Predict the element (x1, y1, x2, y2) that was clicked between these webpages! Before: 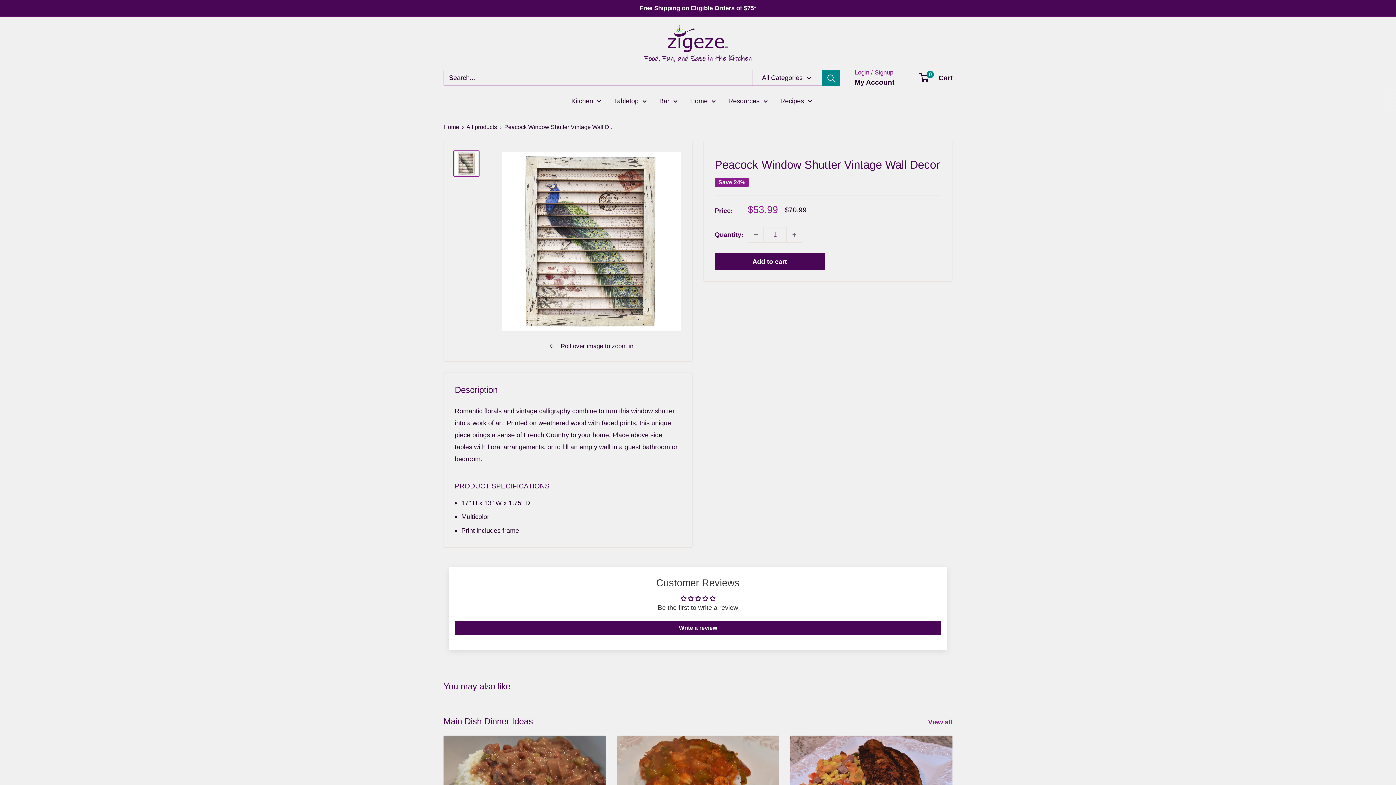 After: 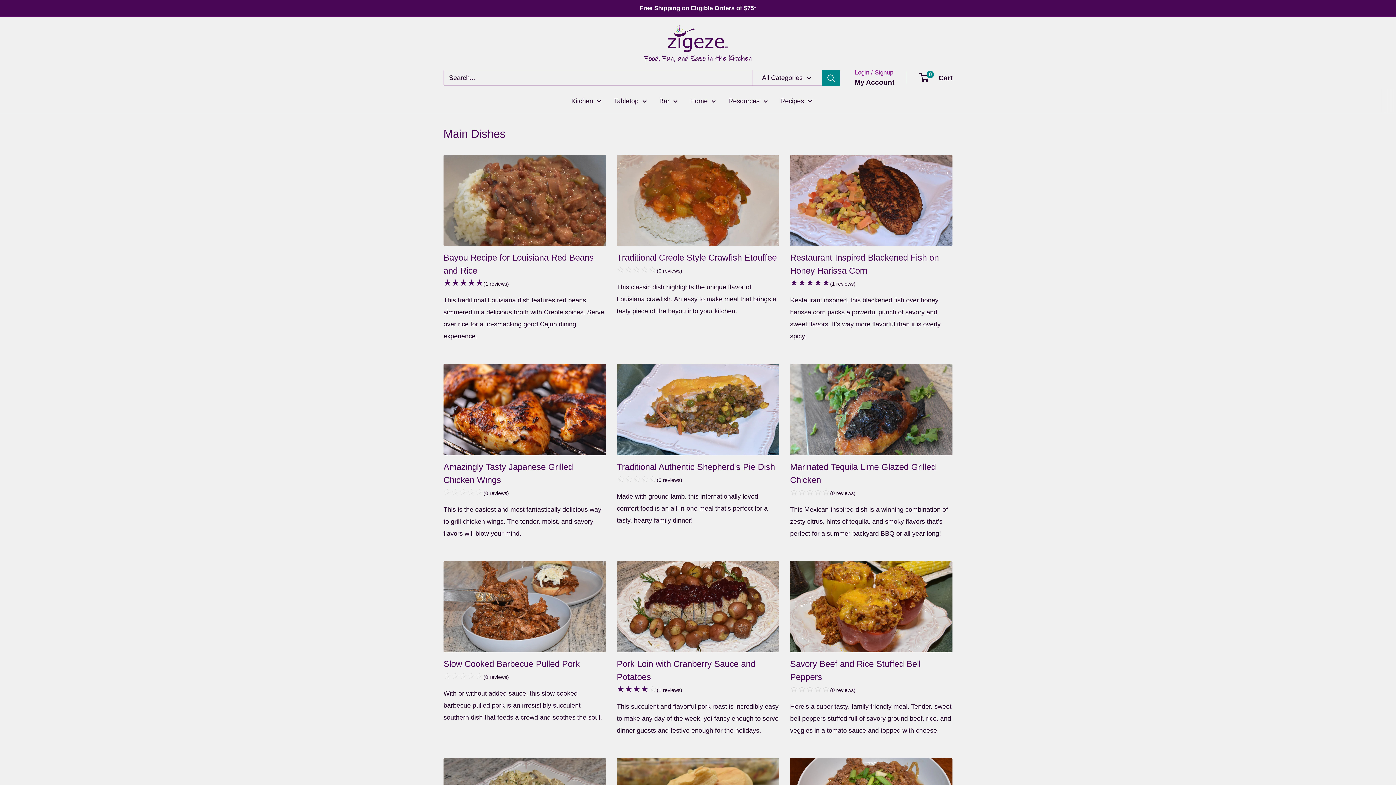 Action: bbox: (928, 716, 962, 728) label: View all 